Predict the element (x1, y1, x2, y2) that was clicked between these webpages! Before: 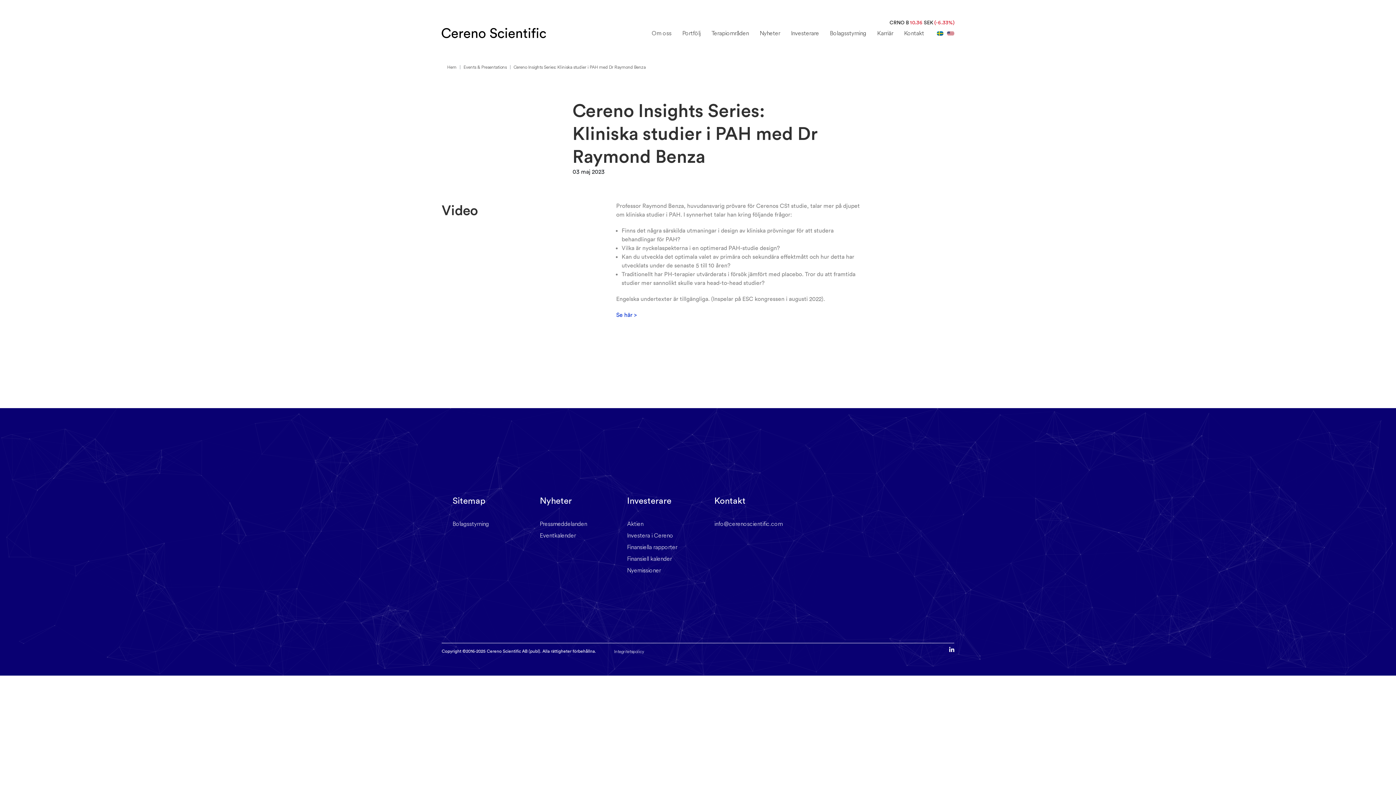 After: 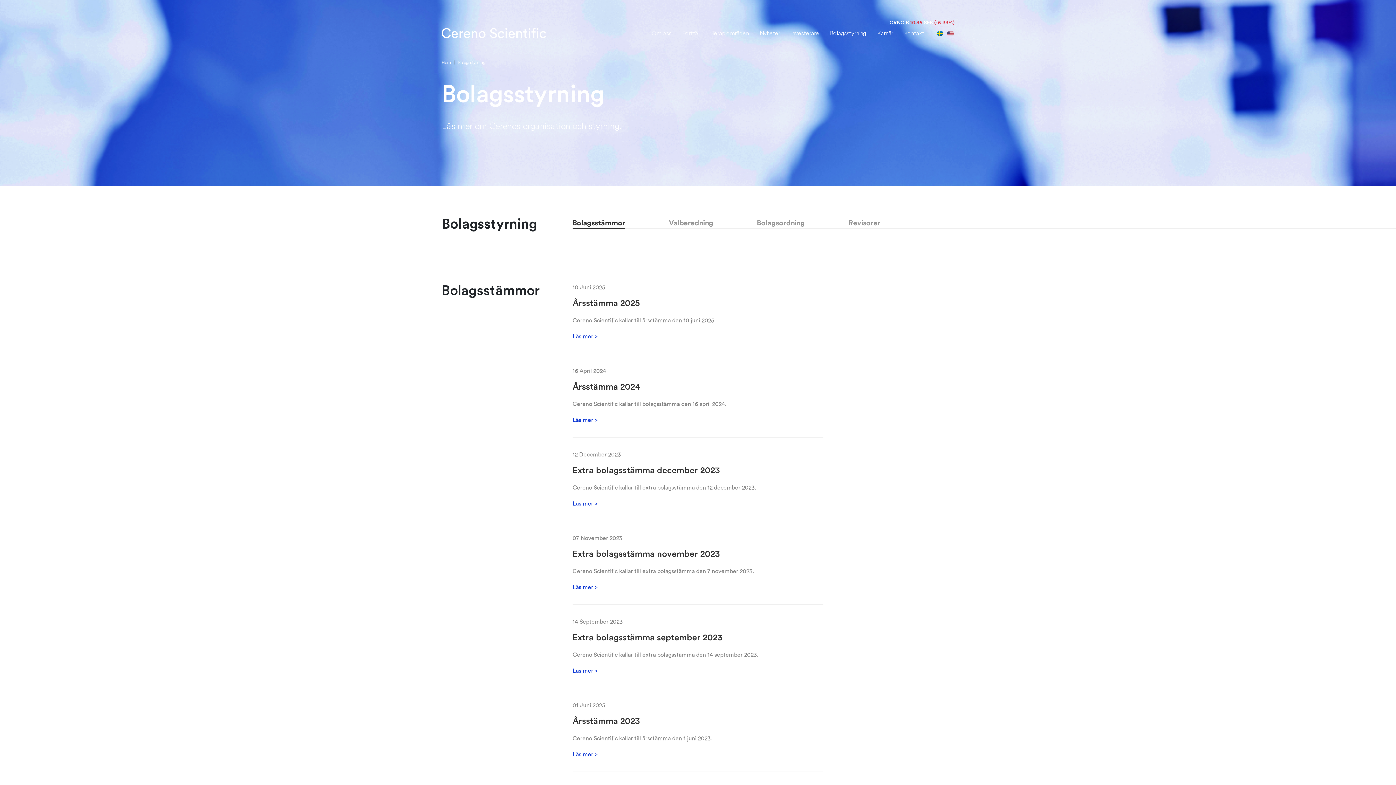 Action: bbox: (830, 26, 866, 39) label: Bolagsstyrning